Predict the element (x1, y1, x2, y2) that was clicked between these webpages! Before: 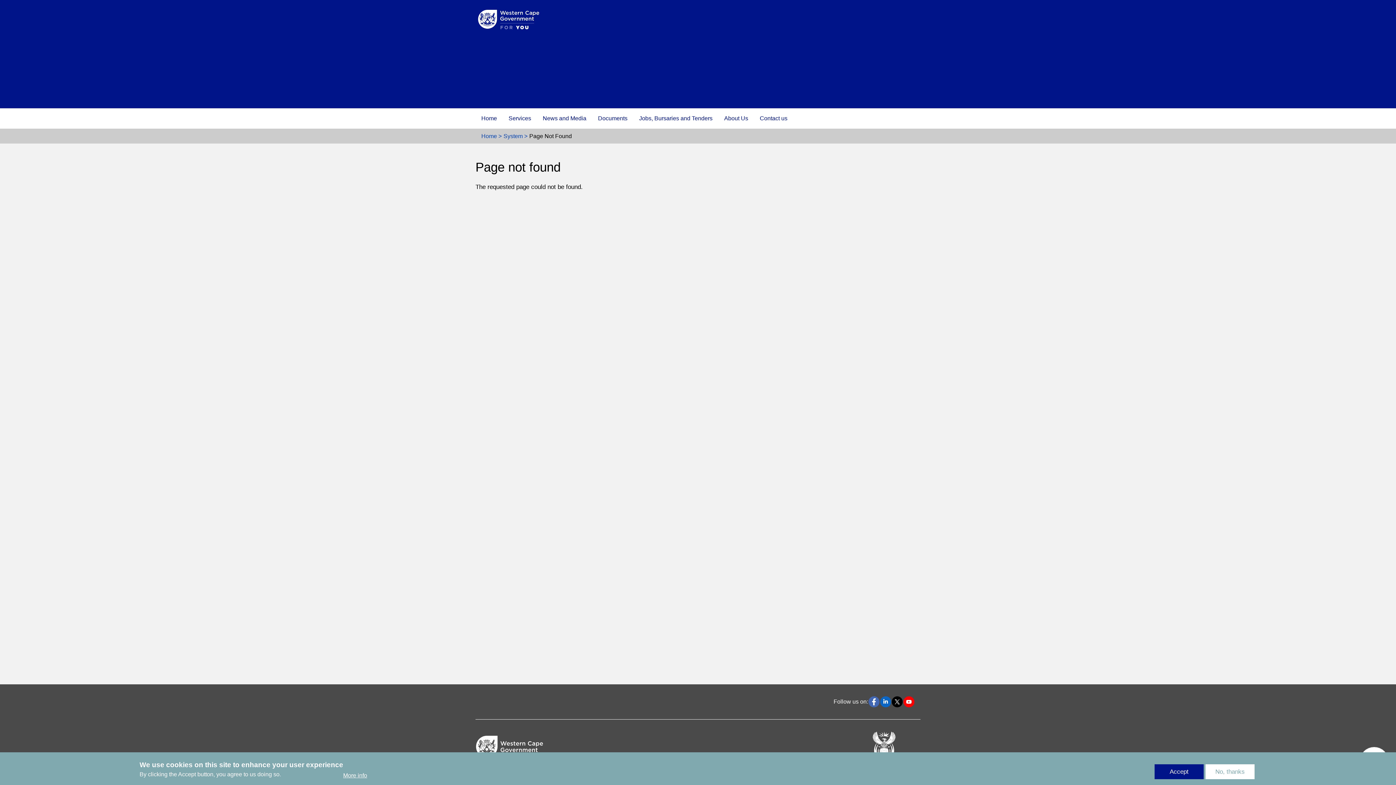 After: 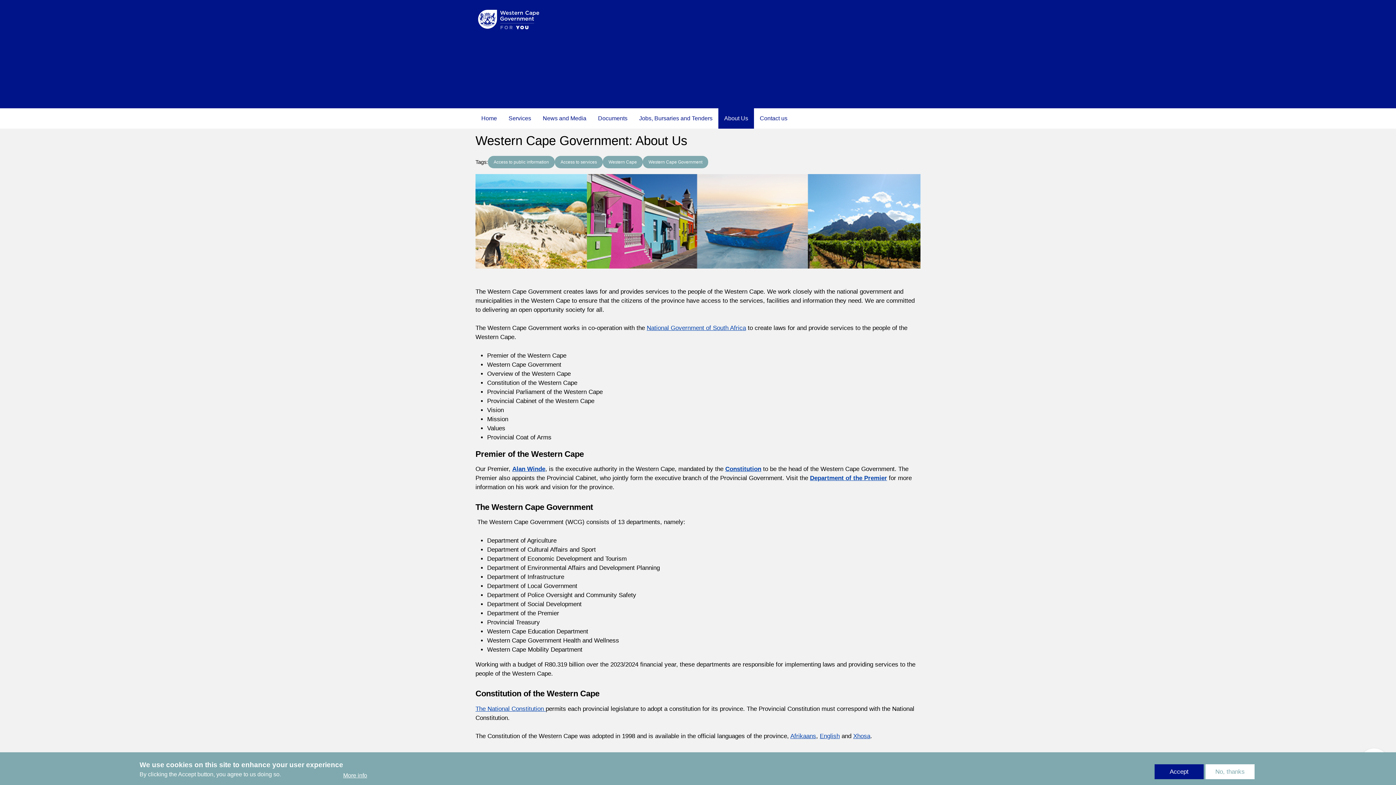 Action: label: About Us bbox: (718, 108, 754, 128)